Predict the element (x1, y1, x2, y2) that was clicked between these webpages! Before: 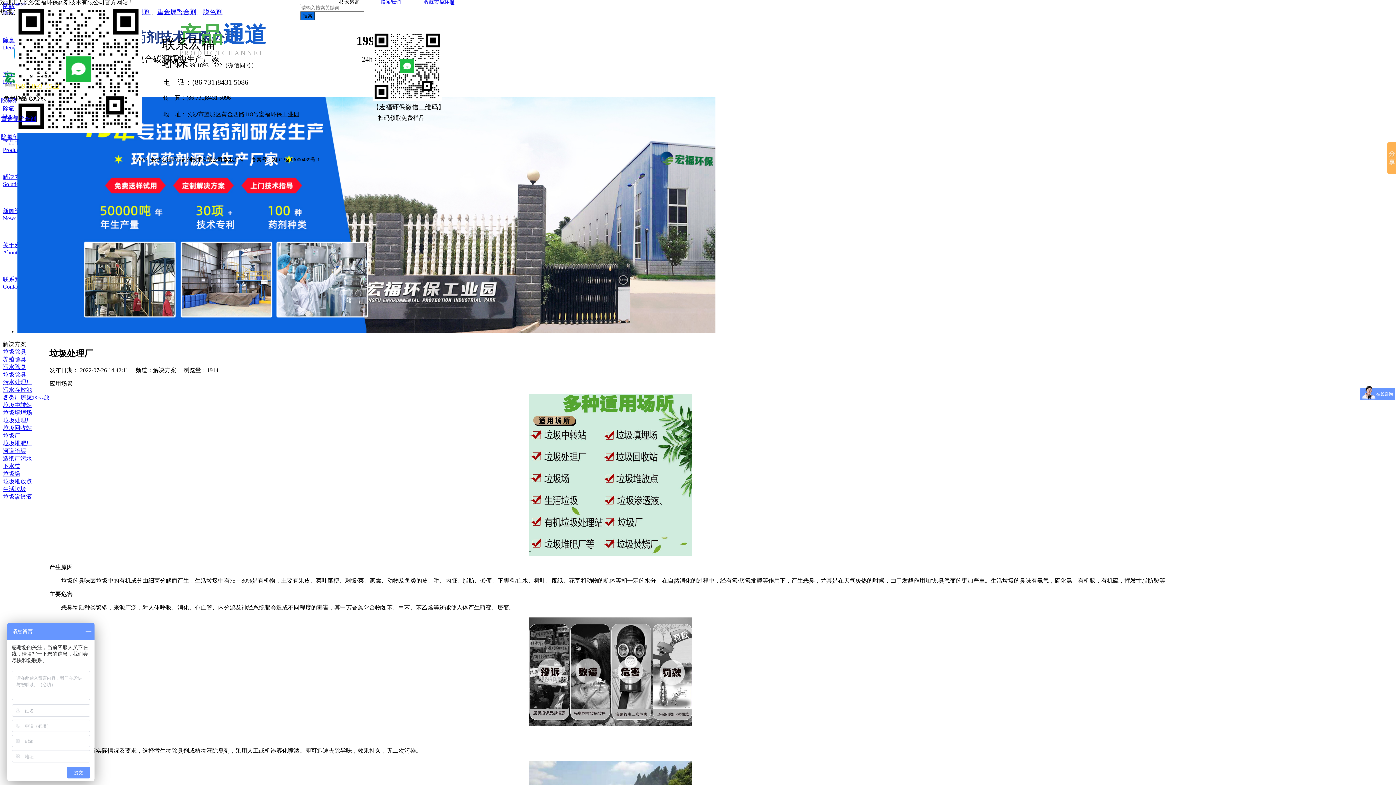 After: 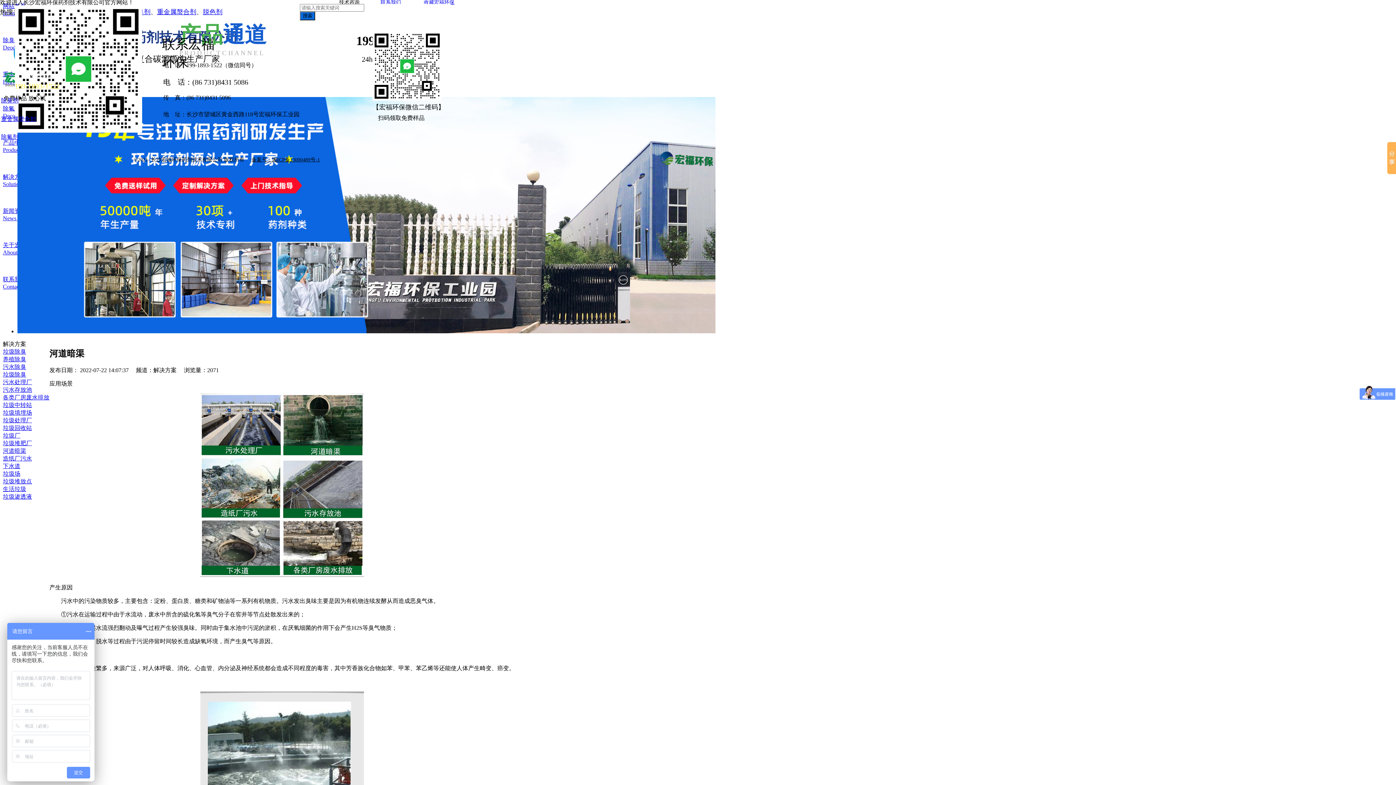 Action: bbox: (2, 448, 26, 454) label: 河道暗渠